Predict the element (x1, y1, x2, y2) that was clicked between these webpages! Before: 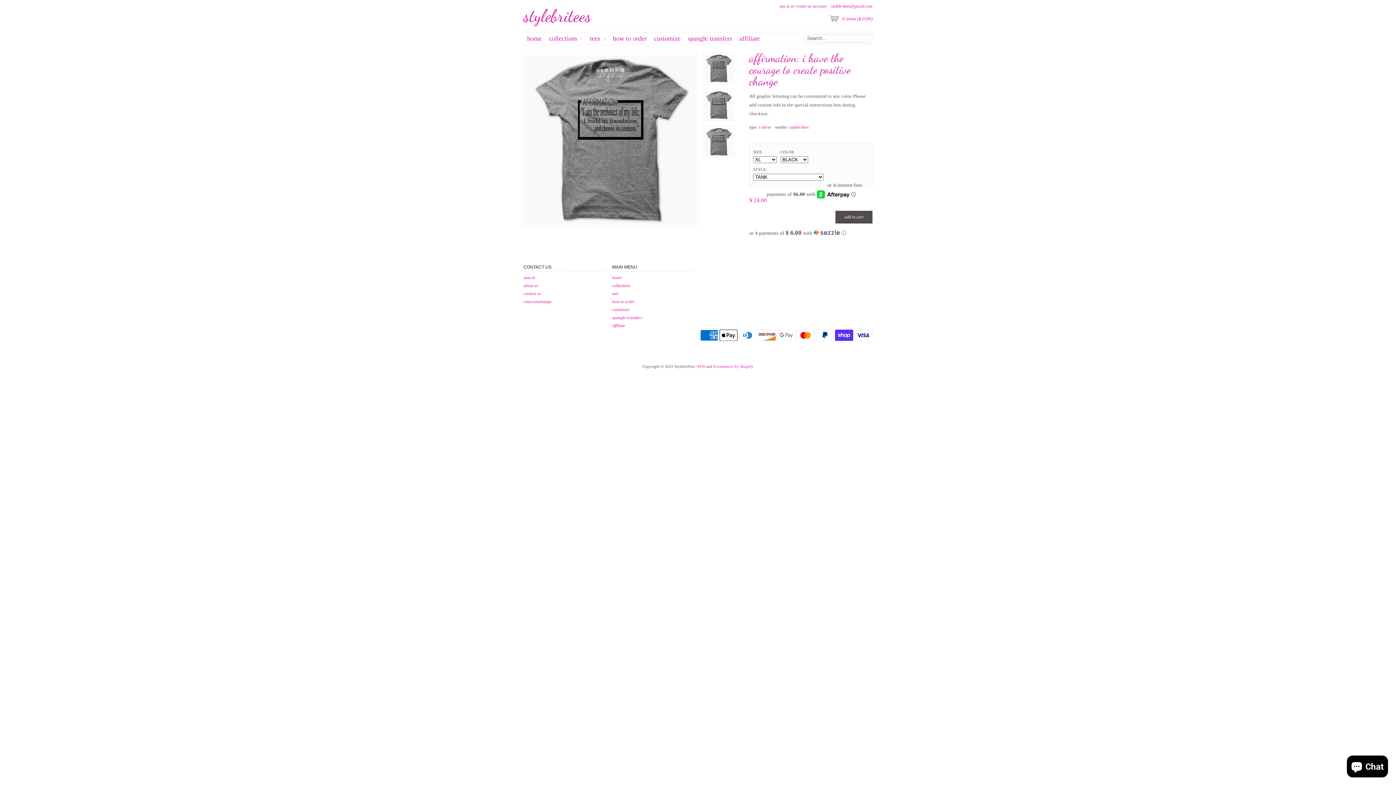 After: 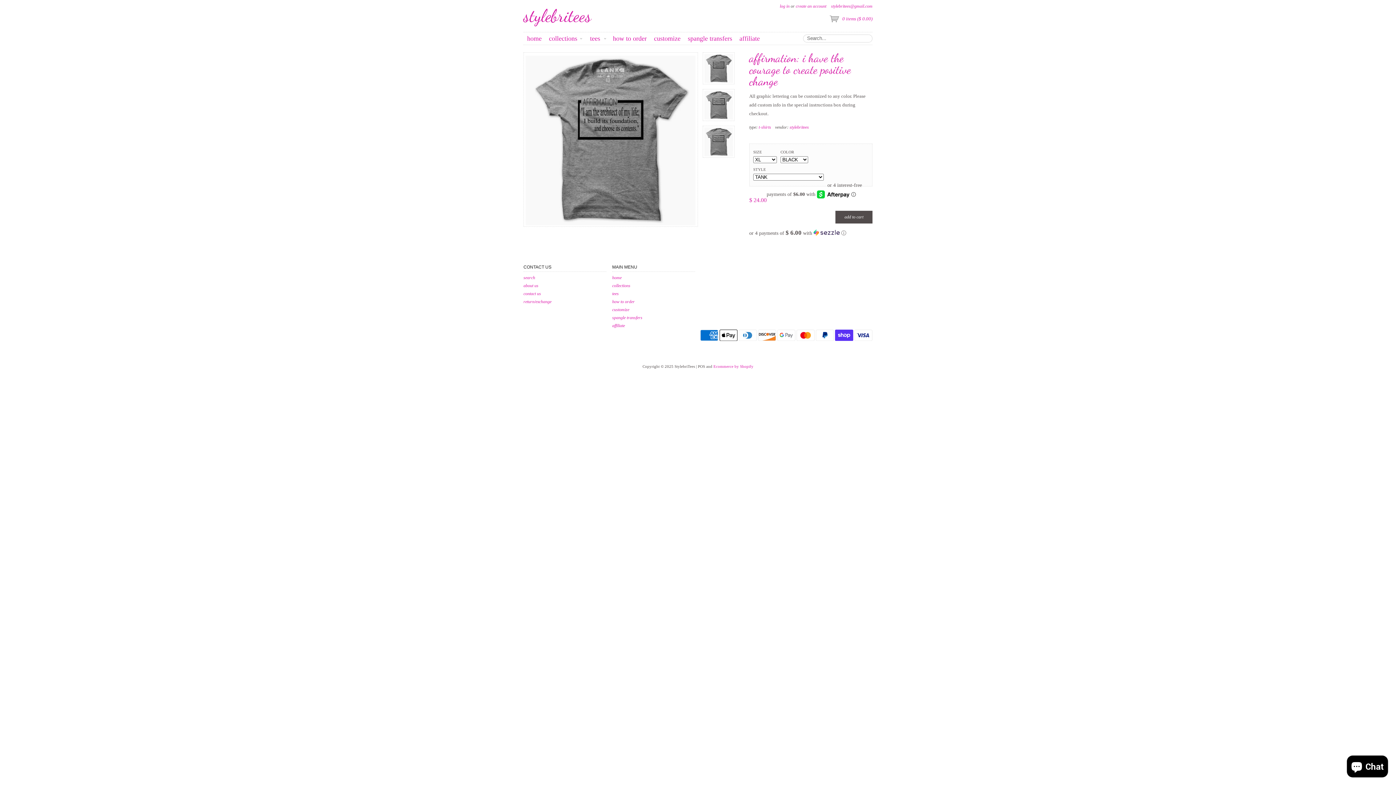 Action: bbox: (698, 364, 705, 368) label: POS